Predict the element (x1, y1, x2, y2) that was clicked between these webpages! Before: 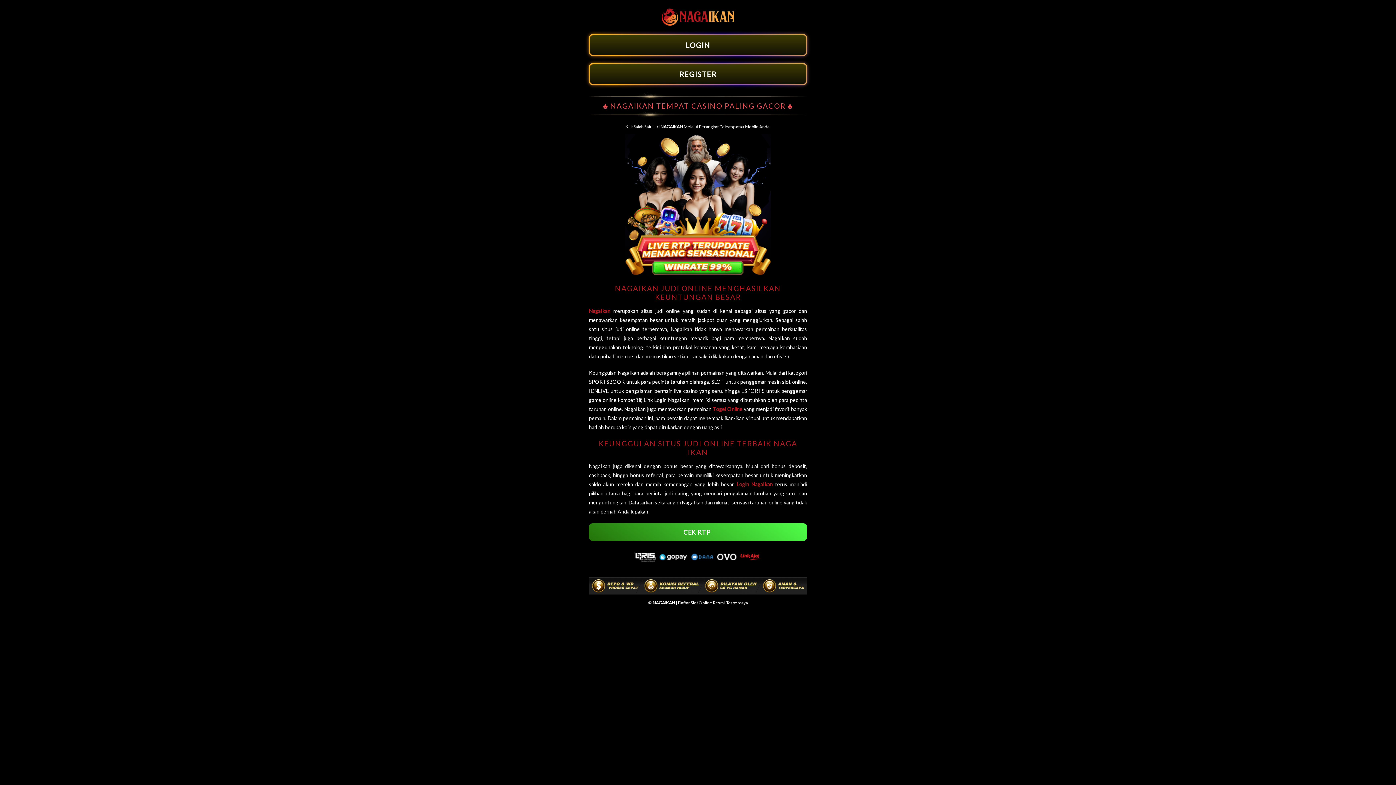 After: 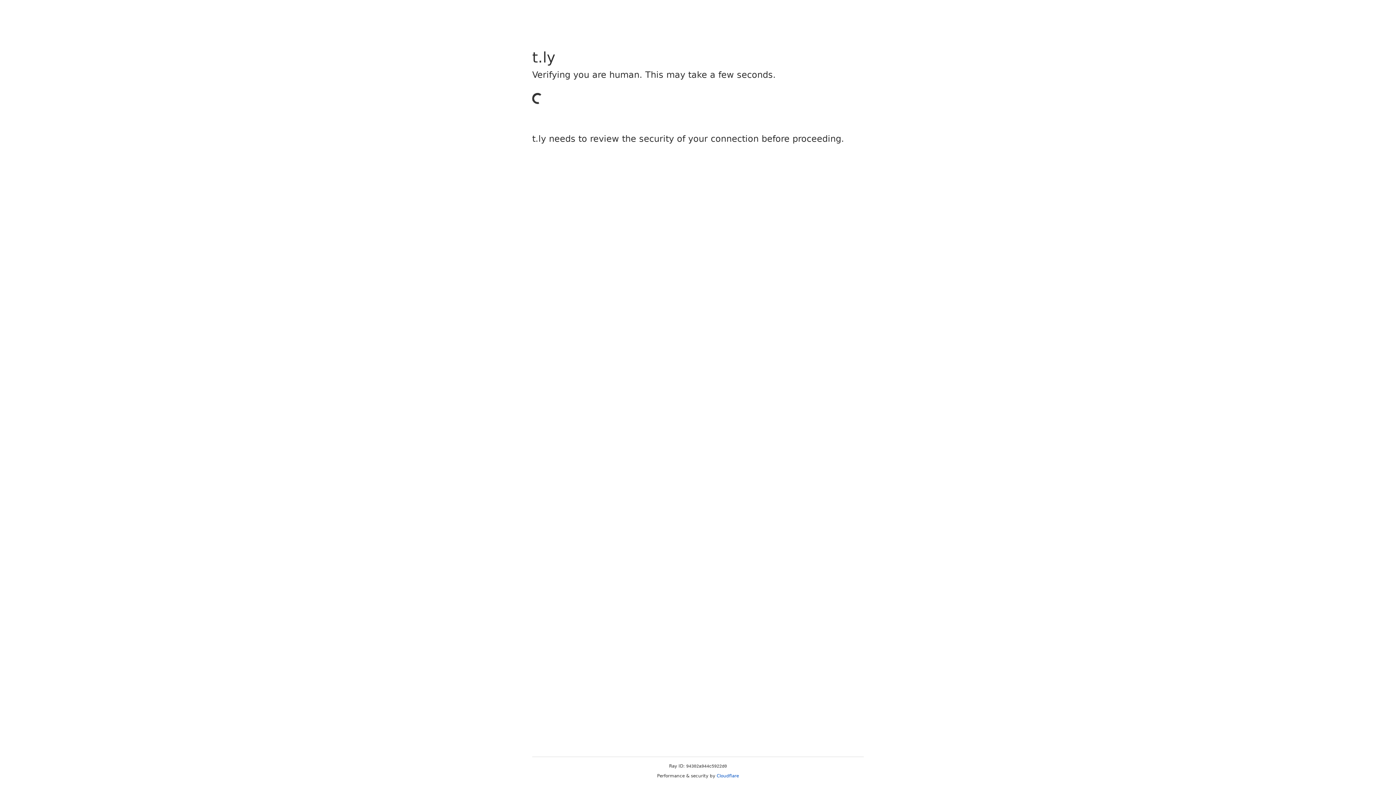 Action: bbox: (589, 530, 807, 548) label: CEK RTP